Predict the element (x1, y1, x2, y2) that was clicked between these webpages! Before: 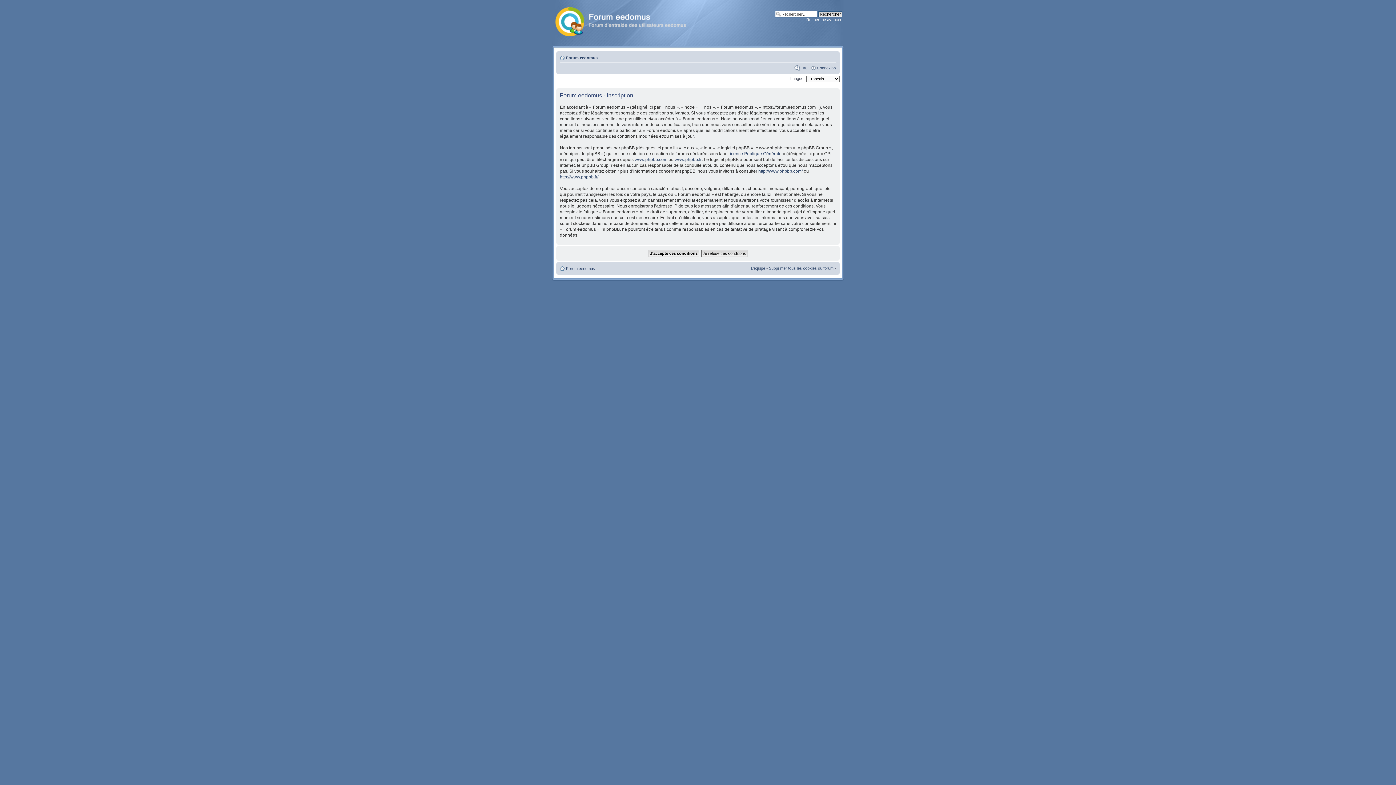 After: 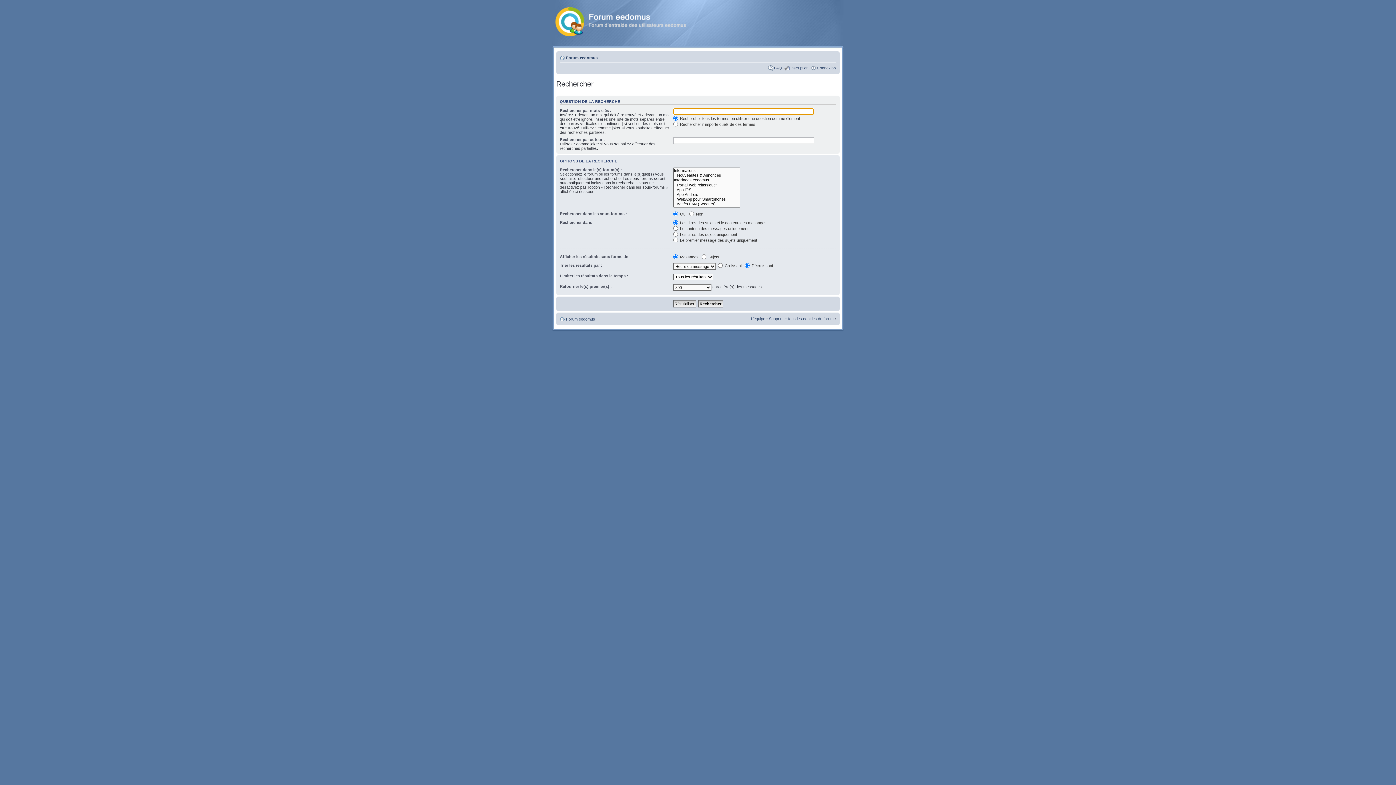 Action: bbox: (806, 17, 842, 21) label: Recherche avancée